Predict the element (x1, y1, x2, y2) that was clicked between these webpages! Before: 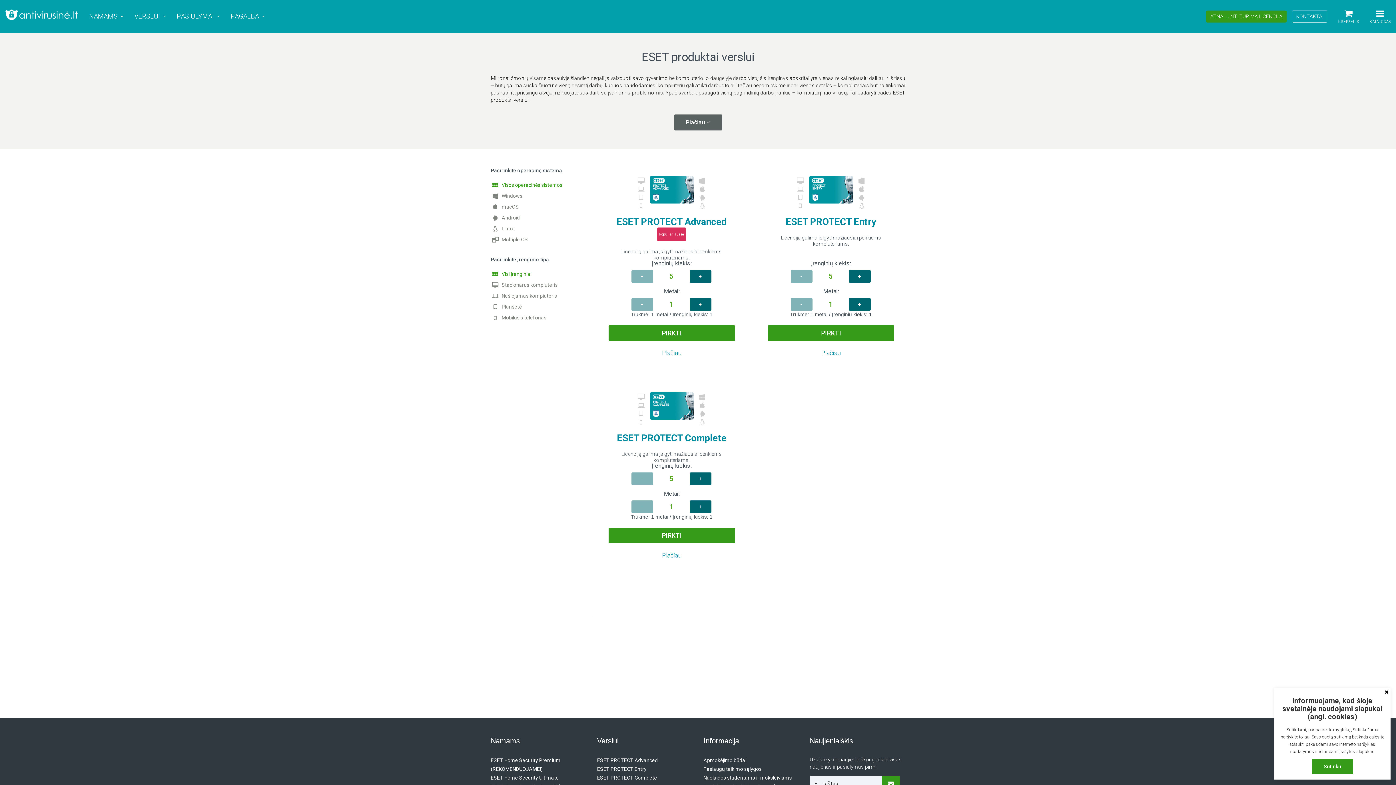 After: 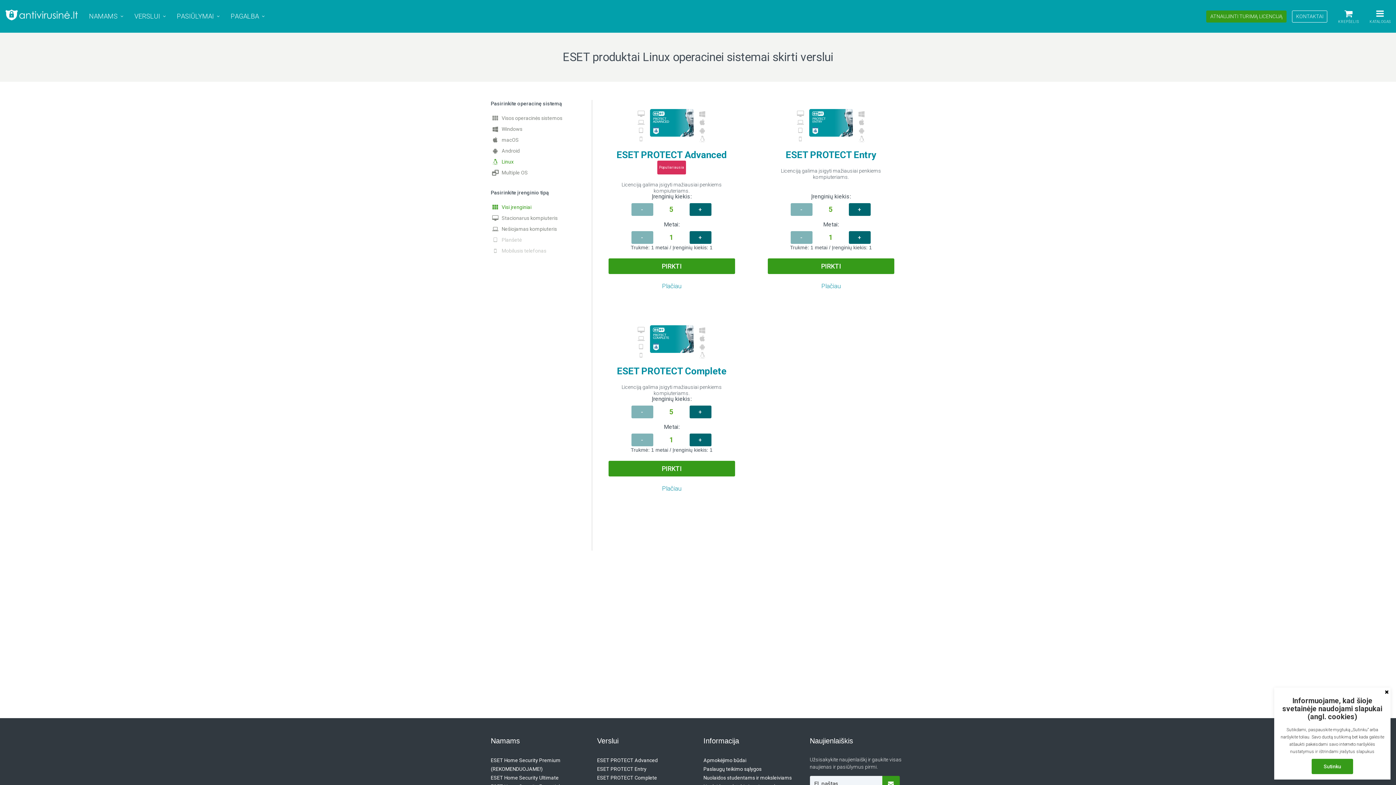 Action: bbox: (490, 223, 513, 234) label: Linux